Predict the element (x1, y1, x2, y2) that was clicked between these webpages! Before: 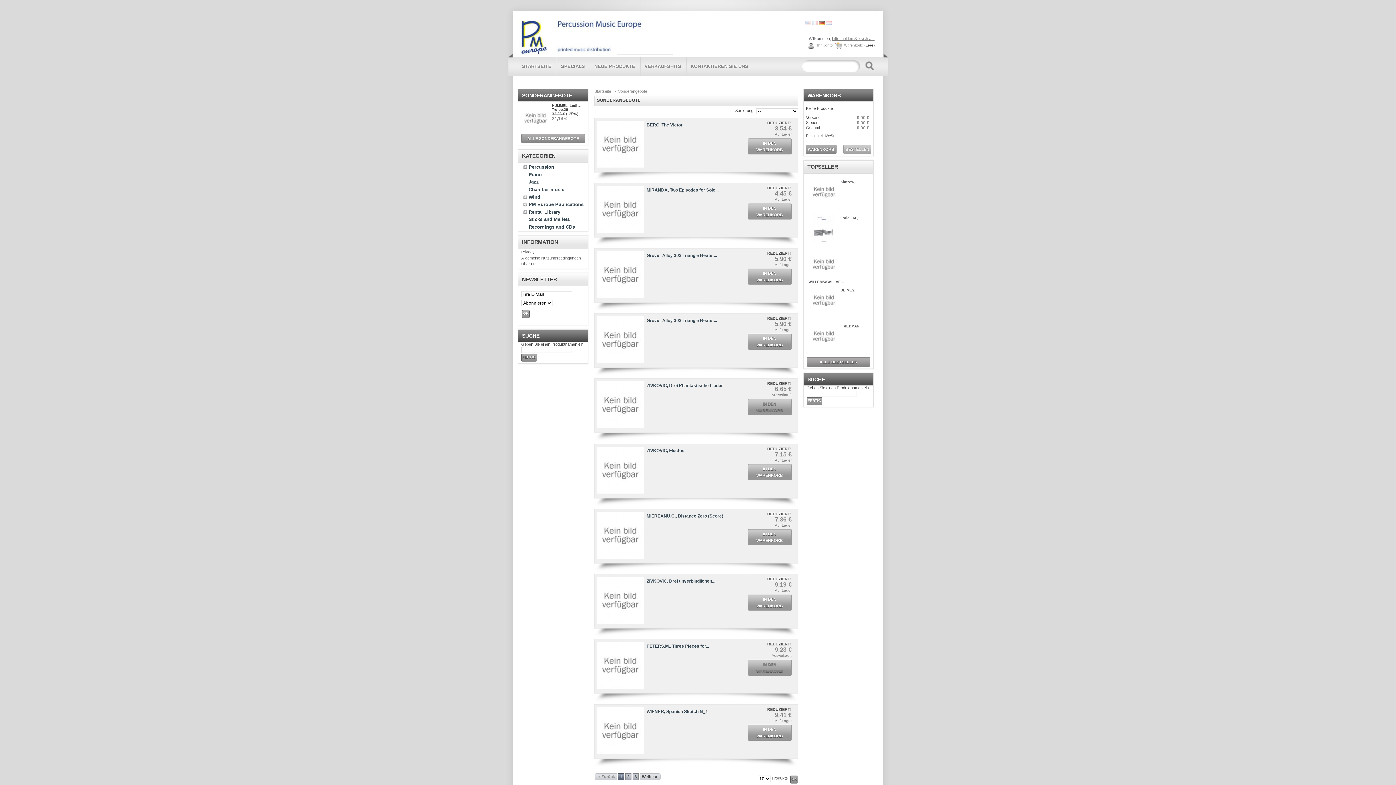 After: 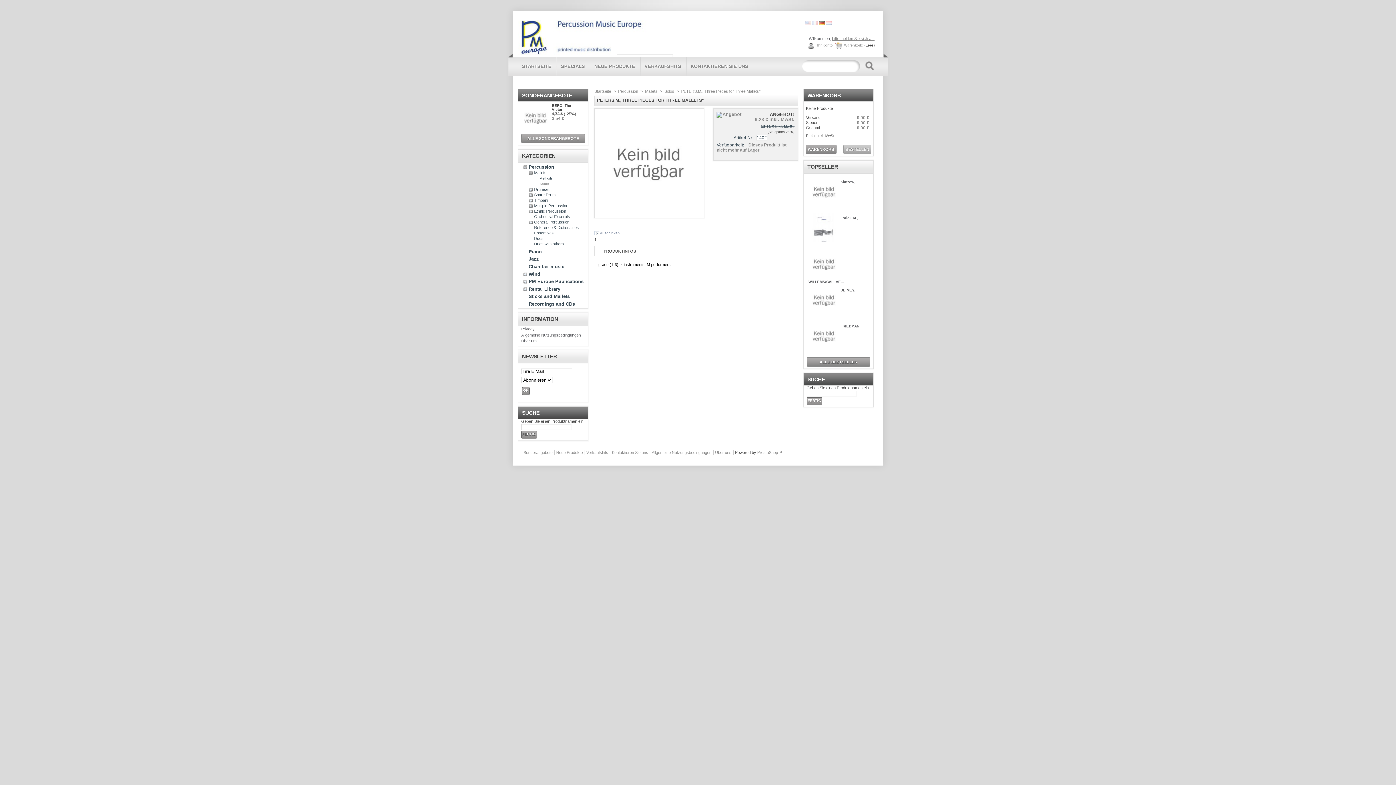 Action: label: PETERS,M., Three Pieces for... bbox: (646, 644, 709, 649)